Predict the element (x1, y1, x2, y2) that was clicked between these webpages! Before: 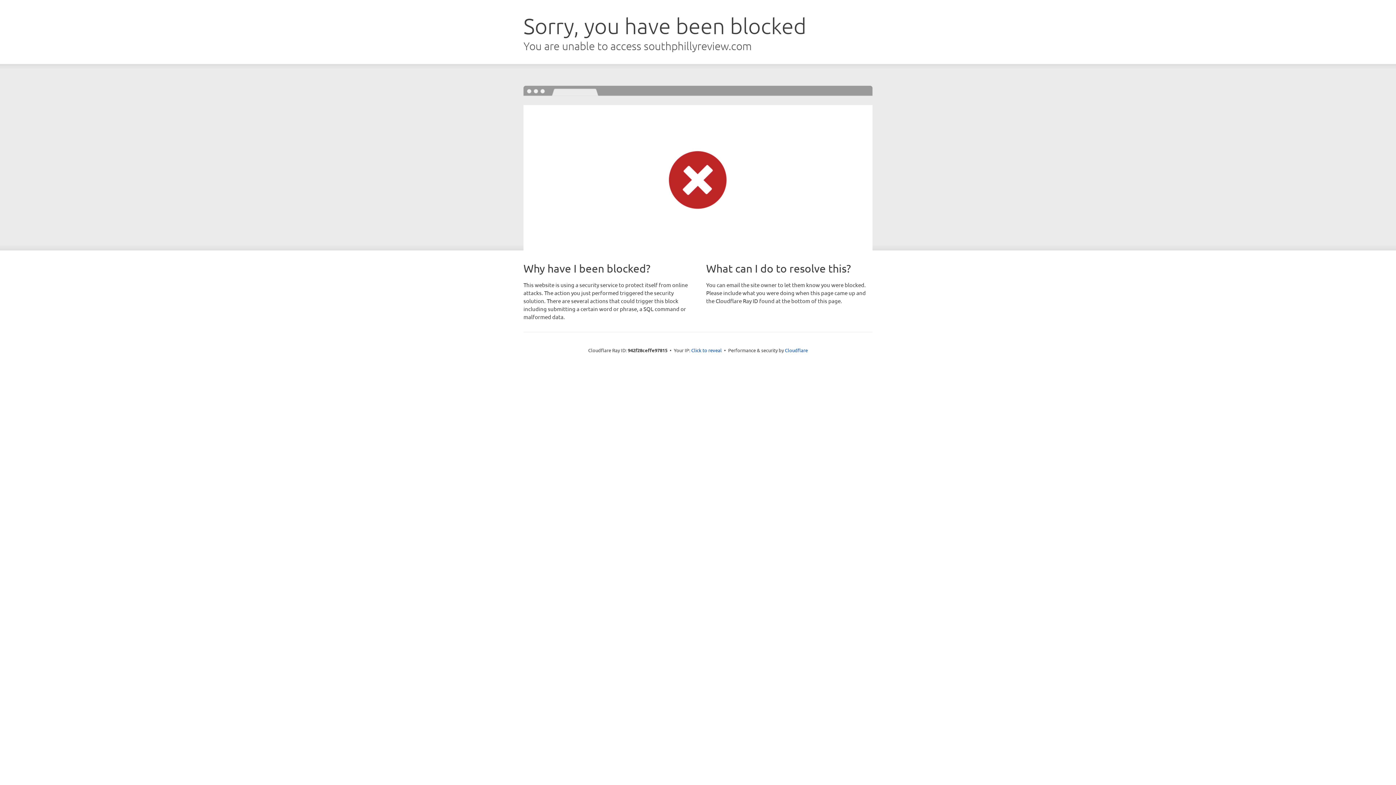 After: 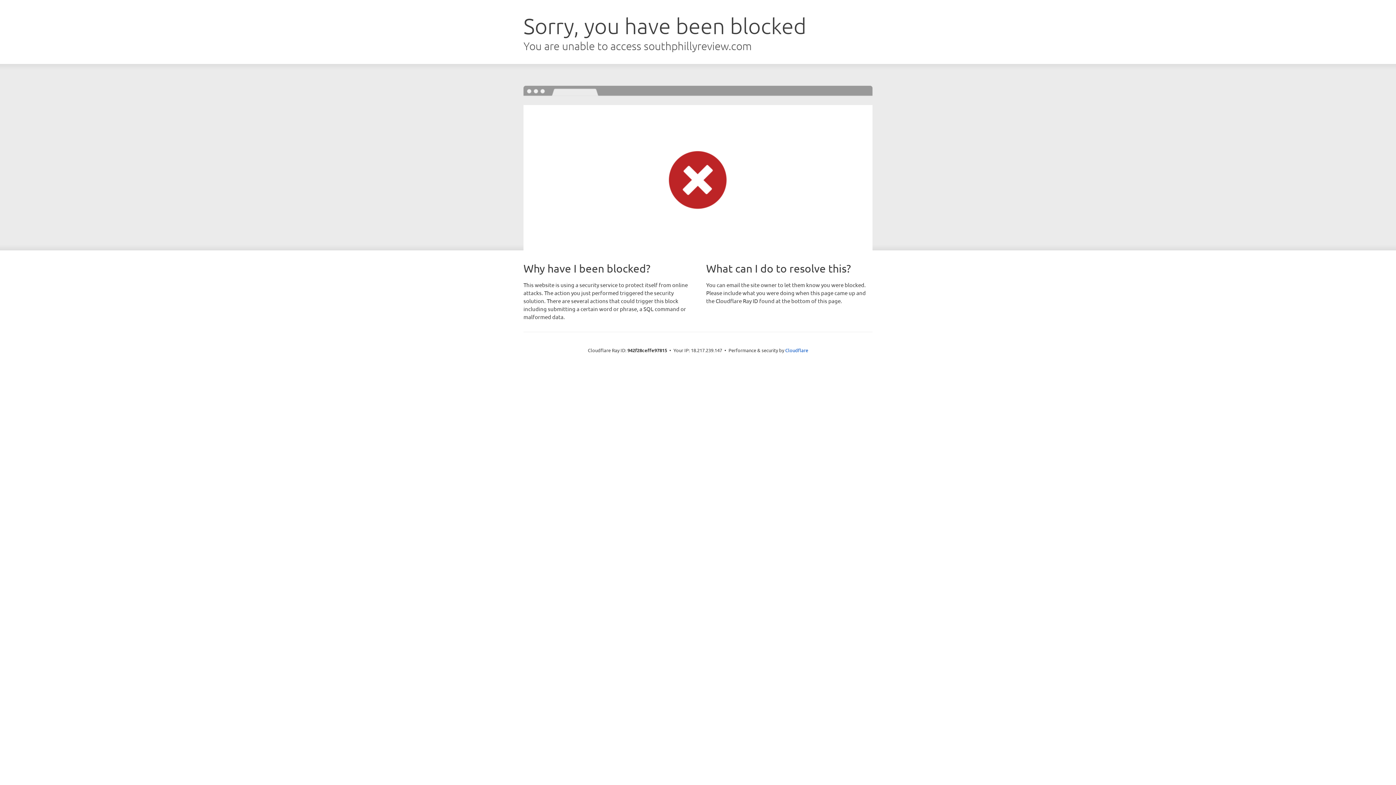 Action: bbox: (691, 346, 722, 353) label: Click to reveal